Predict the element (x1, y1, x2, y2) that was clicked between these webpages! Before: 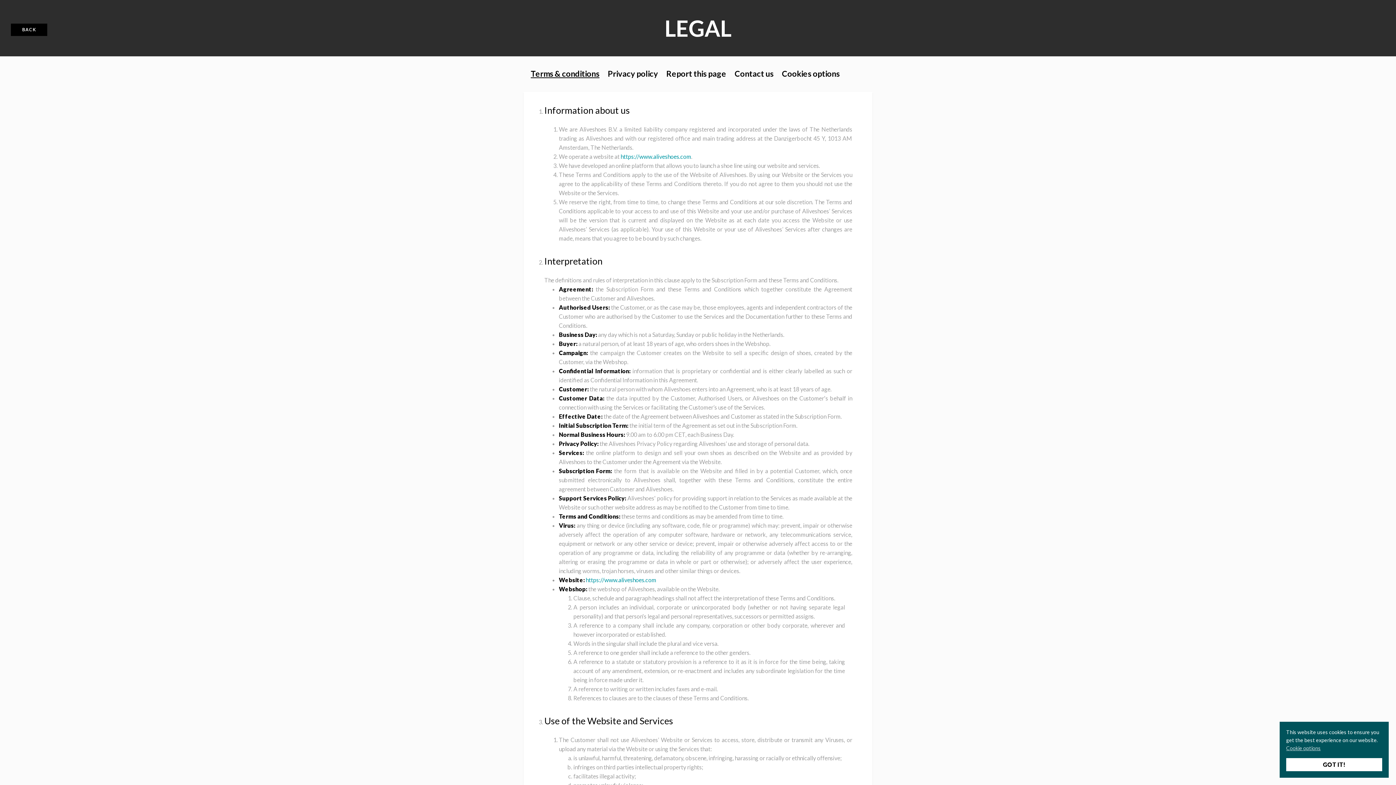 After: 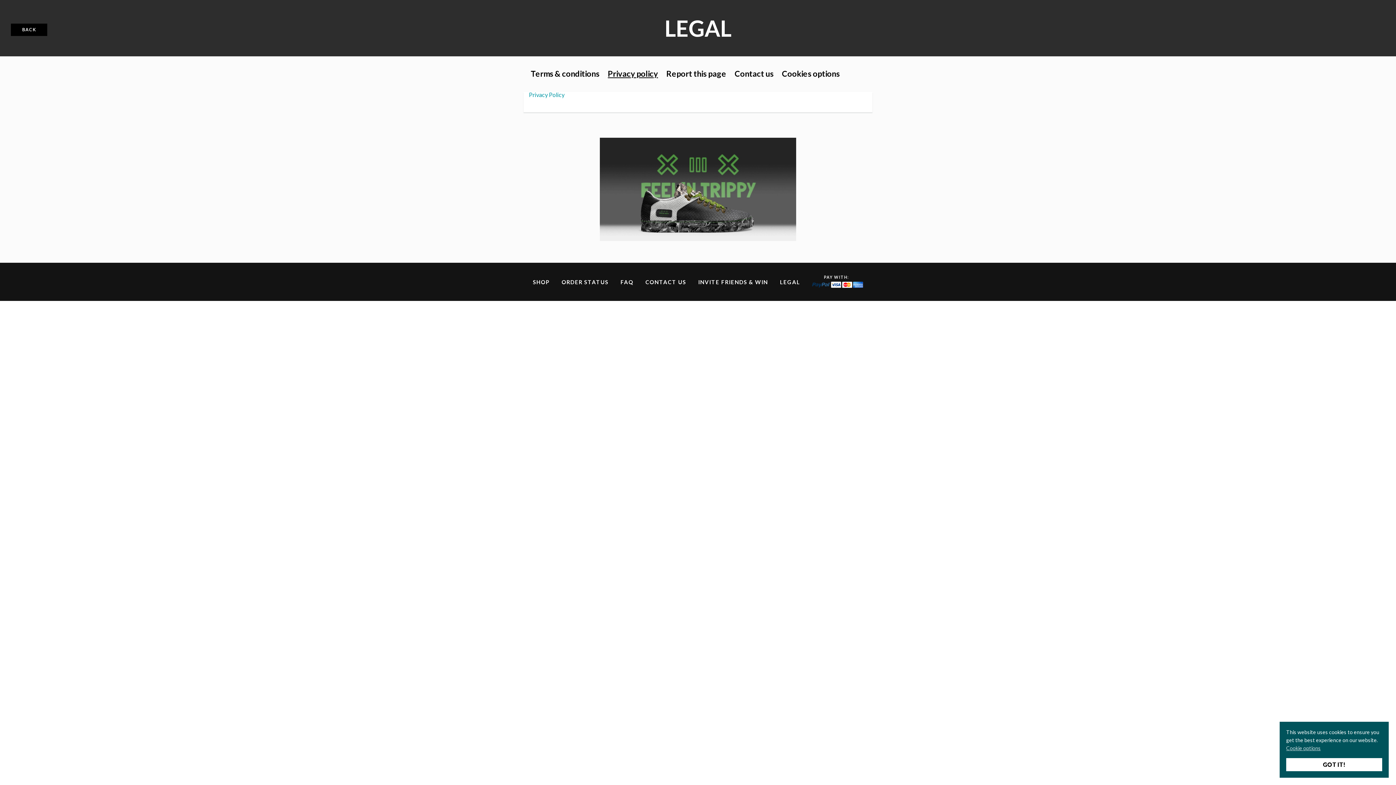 Action: label: Privacy policy bbox: (608, 68, 658, 78)